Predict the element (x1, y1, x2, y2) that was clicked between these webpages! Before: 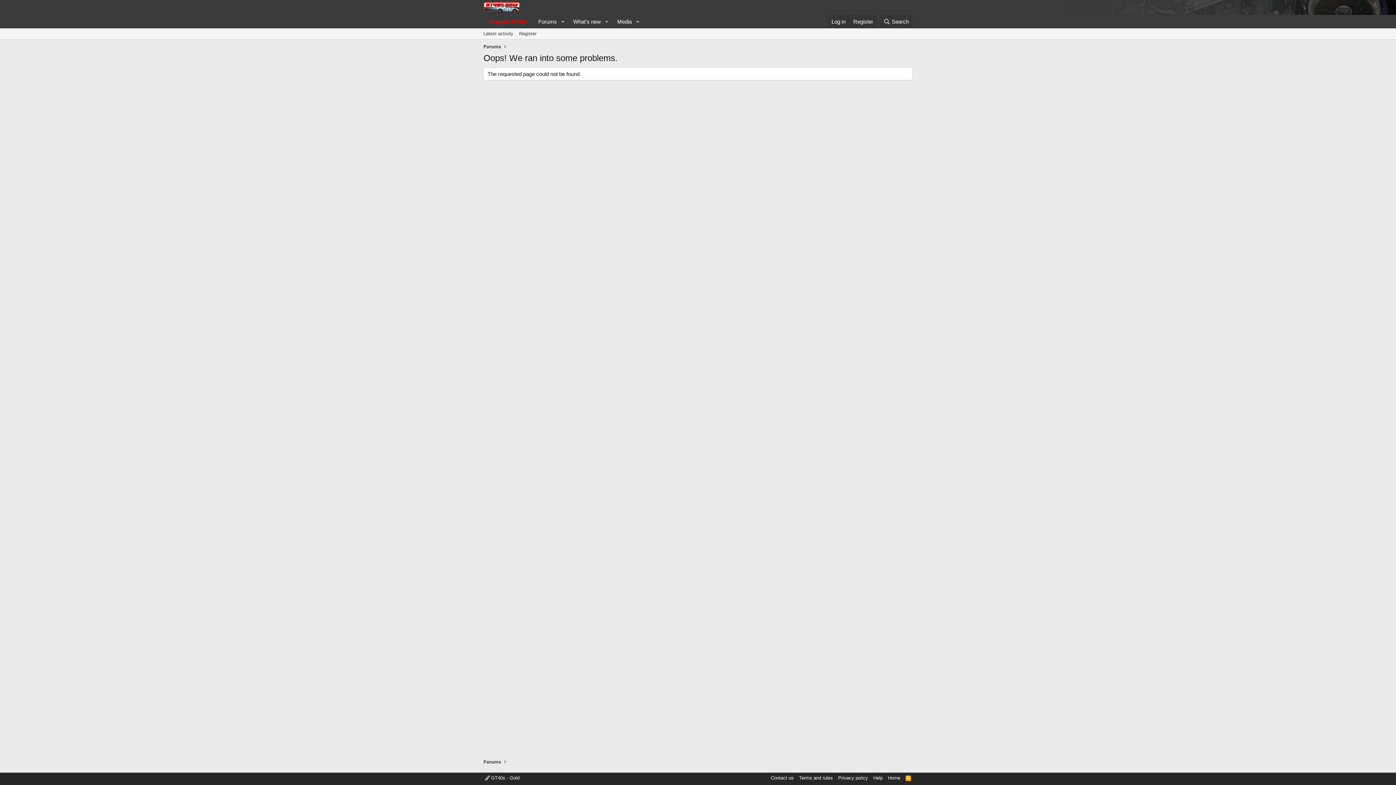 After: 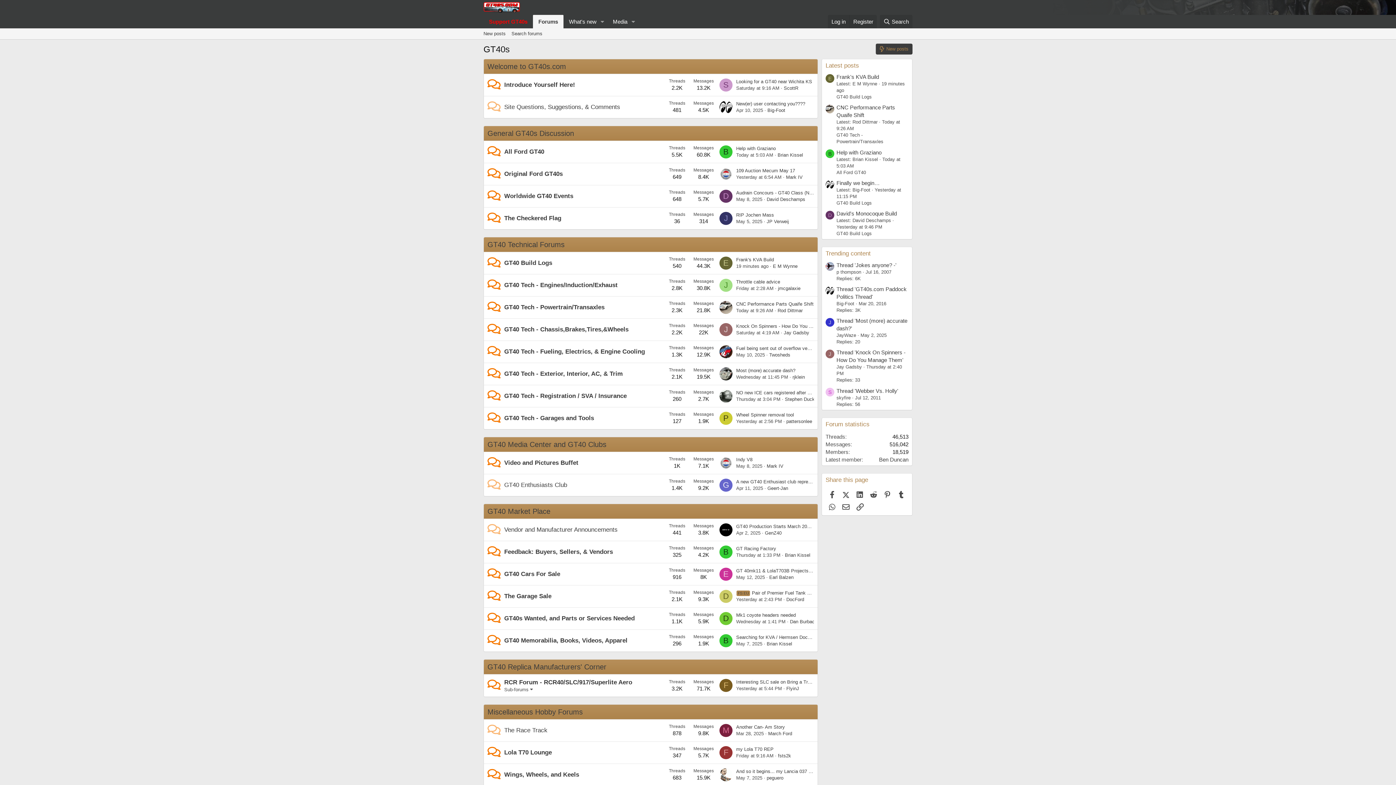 Action: label: Forums bbox: (481, 42, 502, 51)